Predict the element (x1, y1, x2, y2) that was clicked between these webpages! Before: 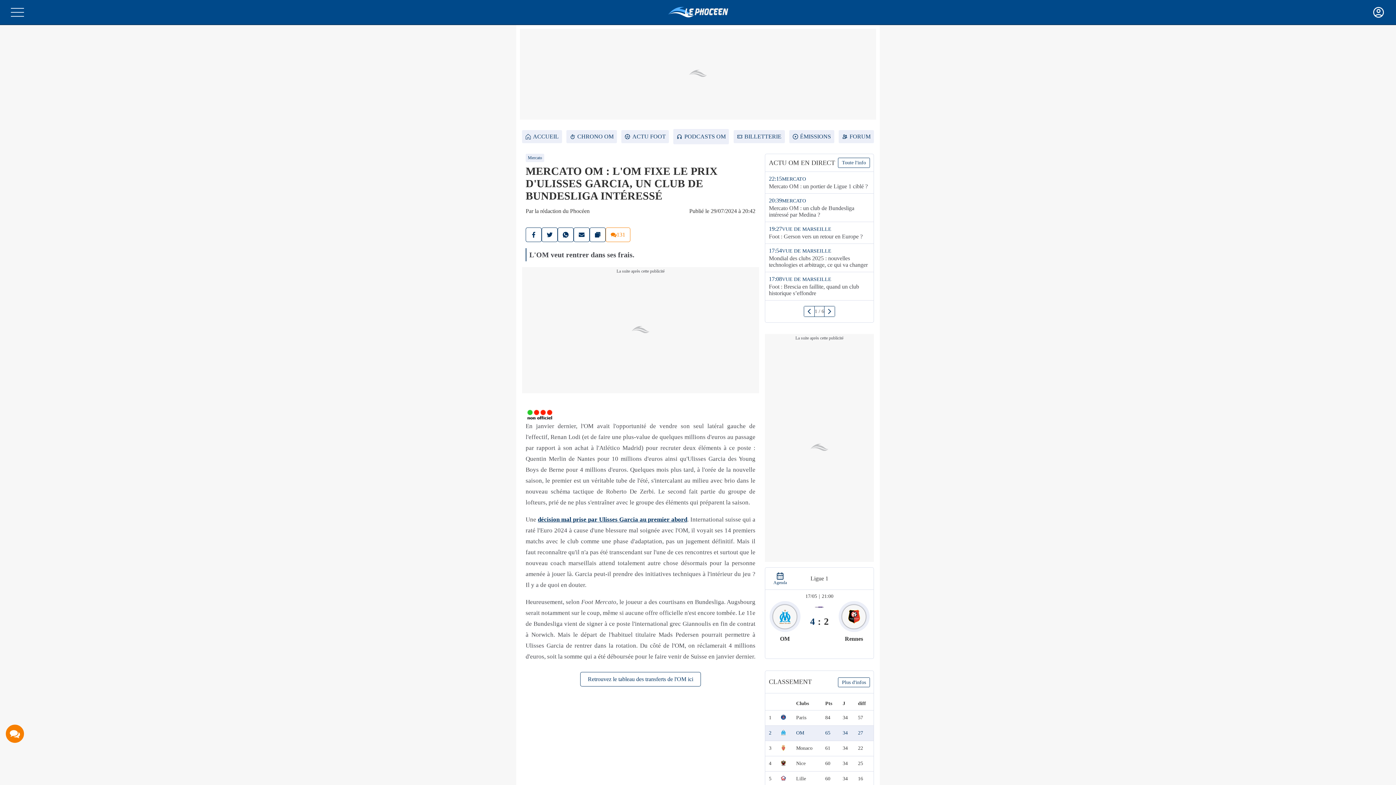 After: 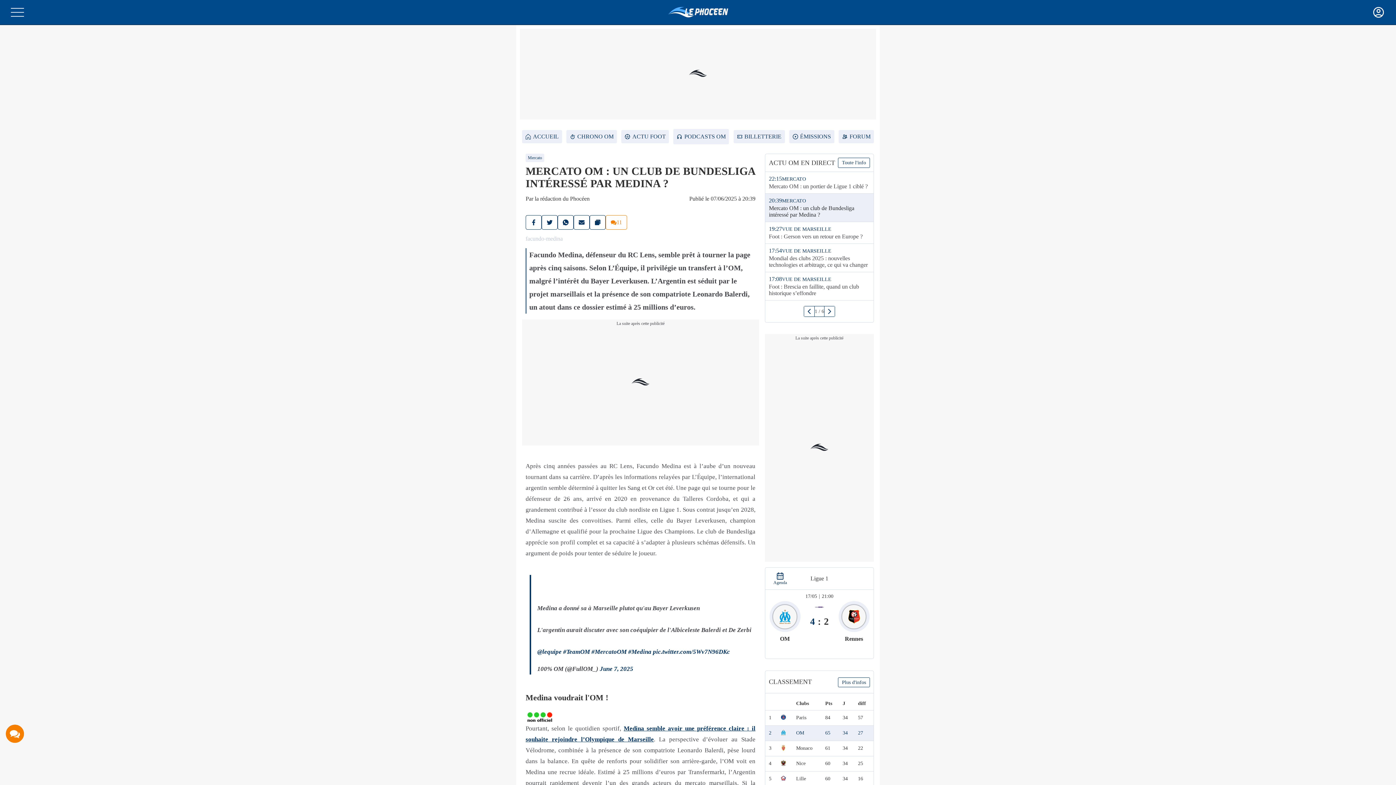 Action: bbox: (765, 193, 873, 222) label: 20:39
MERCATO
Mercato OM : un club de Bundesliga intéressé par Medina ?